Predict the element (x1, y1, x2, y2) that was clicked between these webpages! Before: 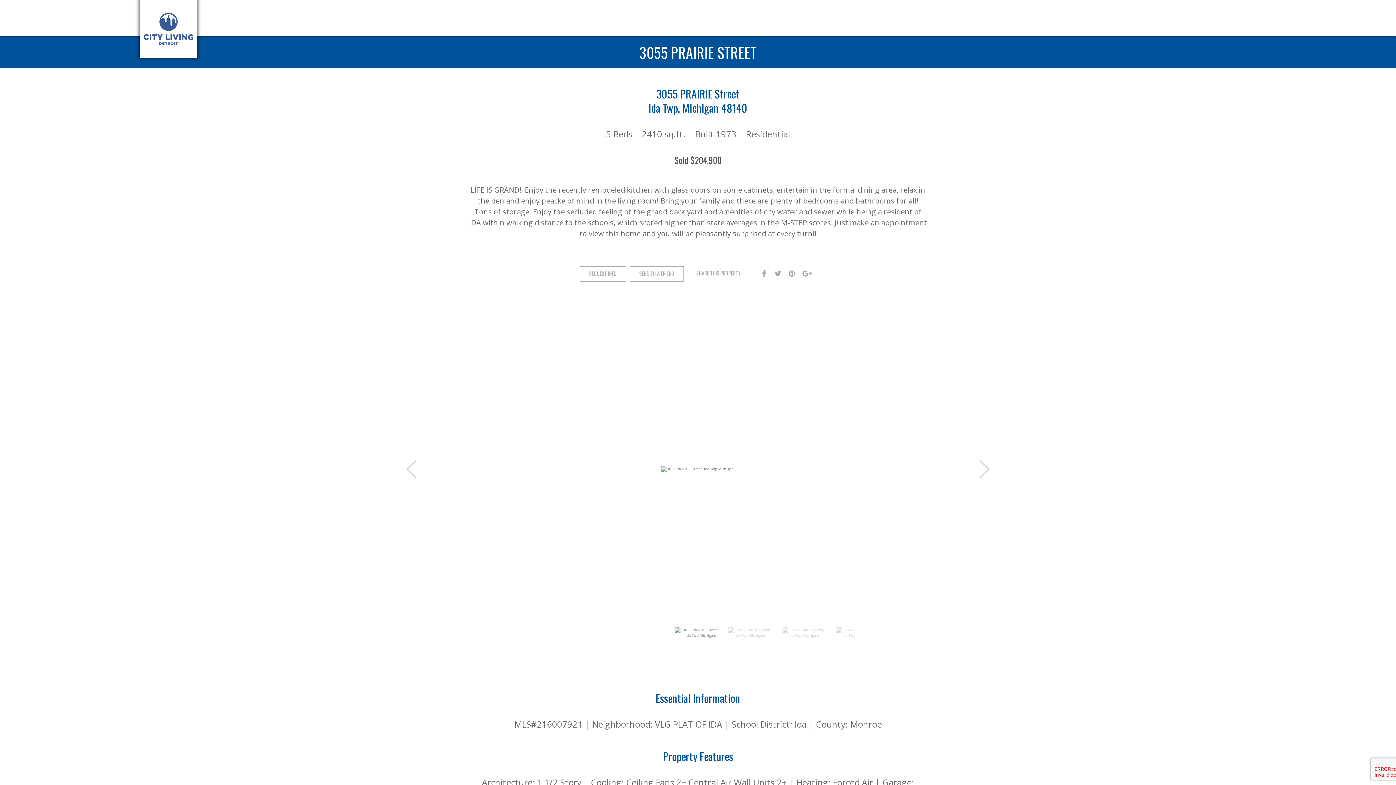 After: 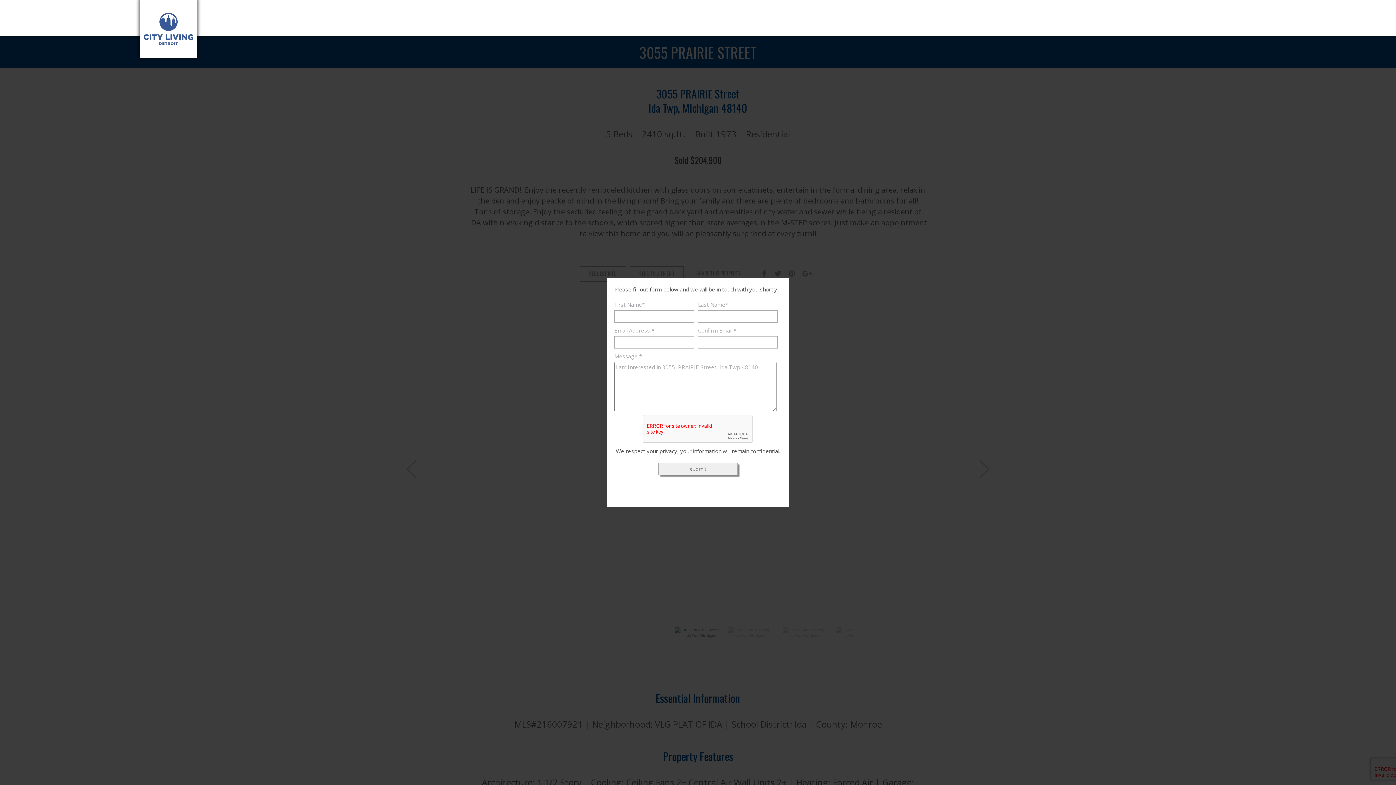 Action: label: REQUEST INFO bbox: (580, 266, 626, 280)